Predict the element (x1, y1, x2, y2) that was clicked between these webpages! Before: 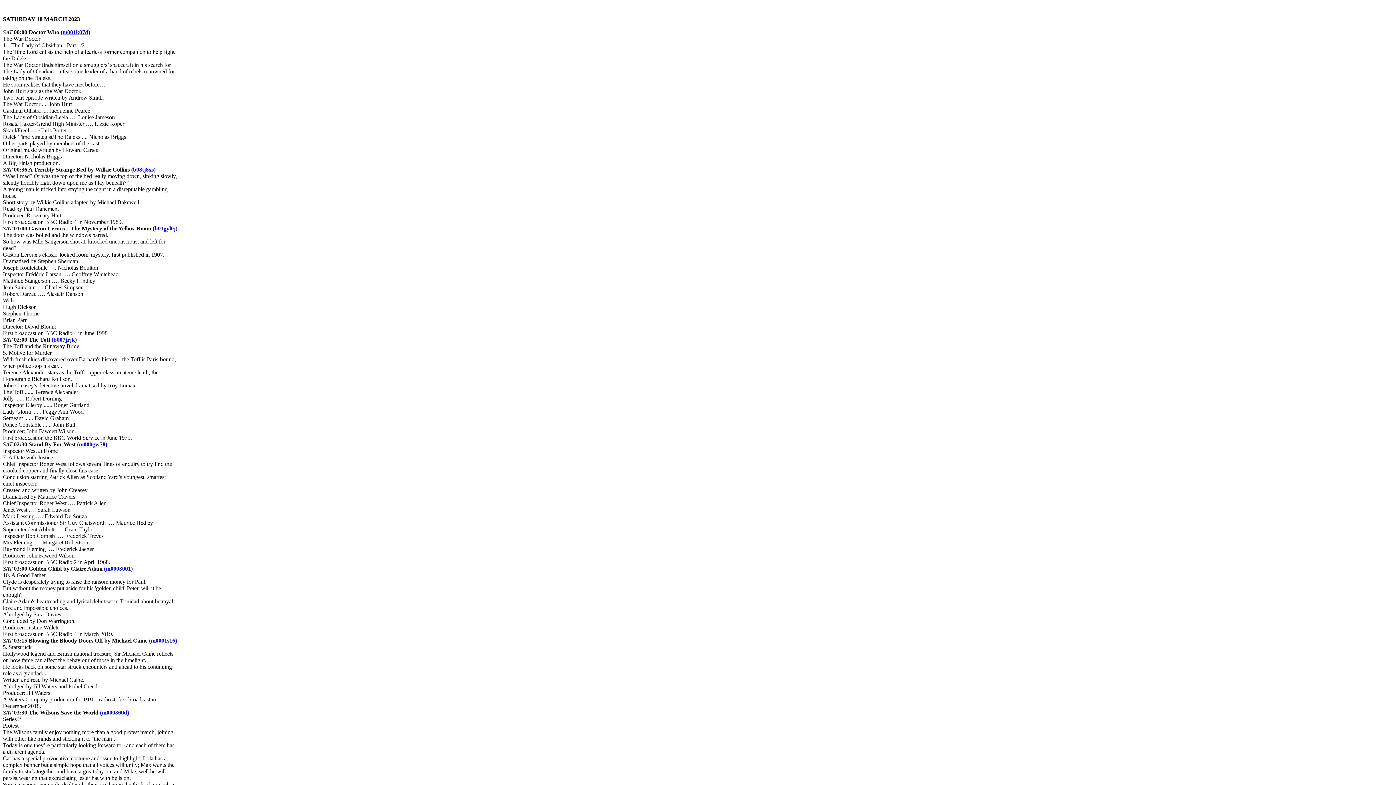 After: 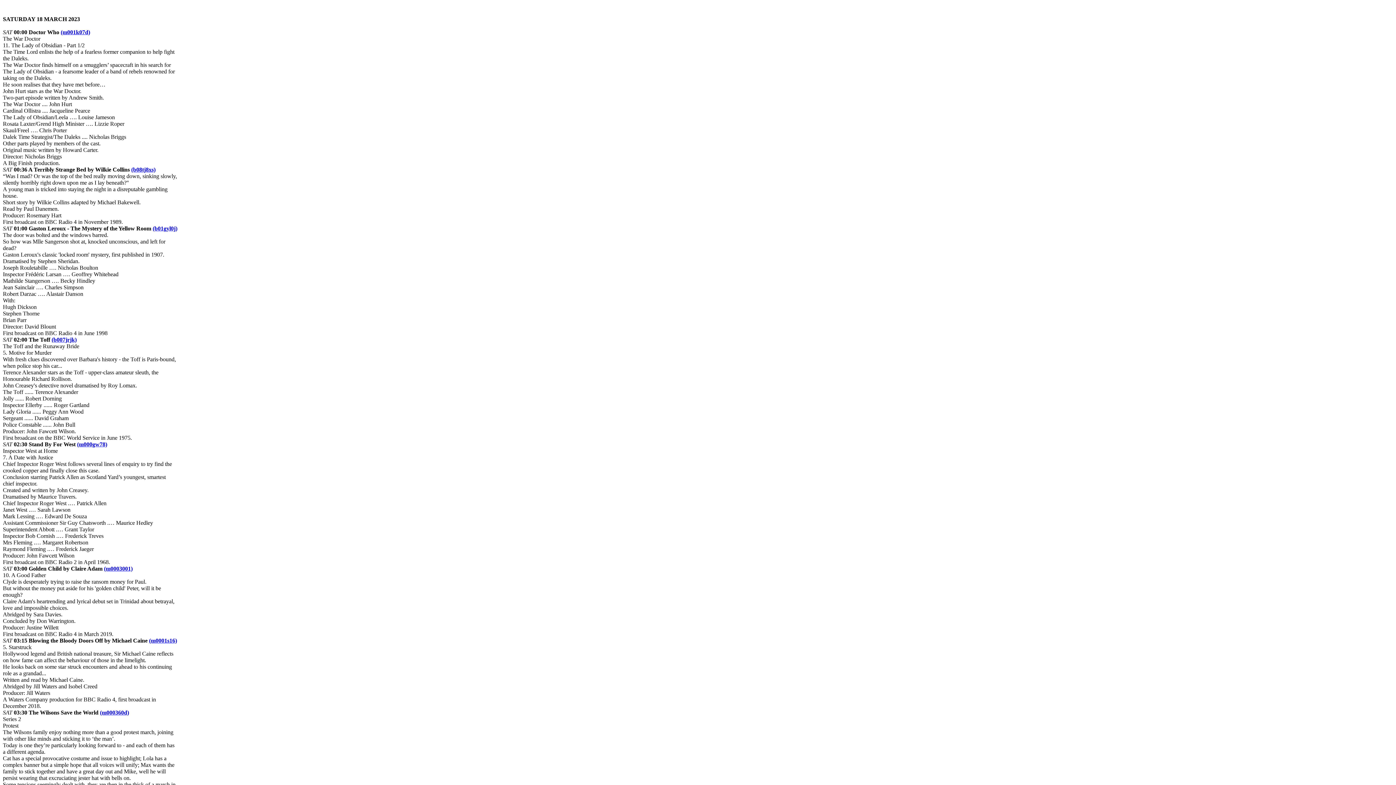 Action: label: (m001k07d) bbox: (60, 29, 90, 35)